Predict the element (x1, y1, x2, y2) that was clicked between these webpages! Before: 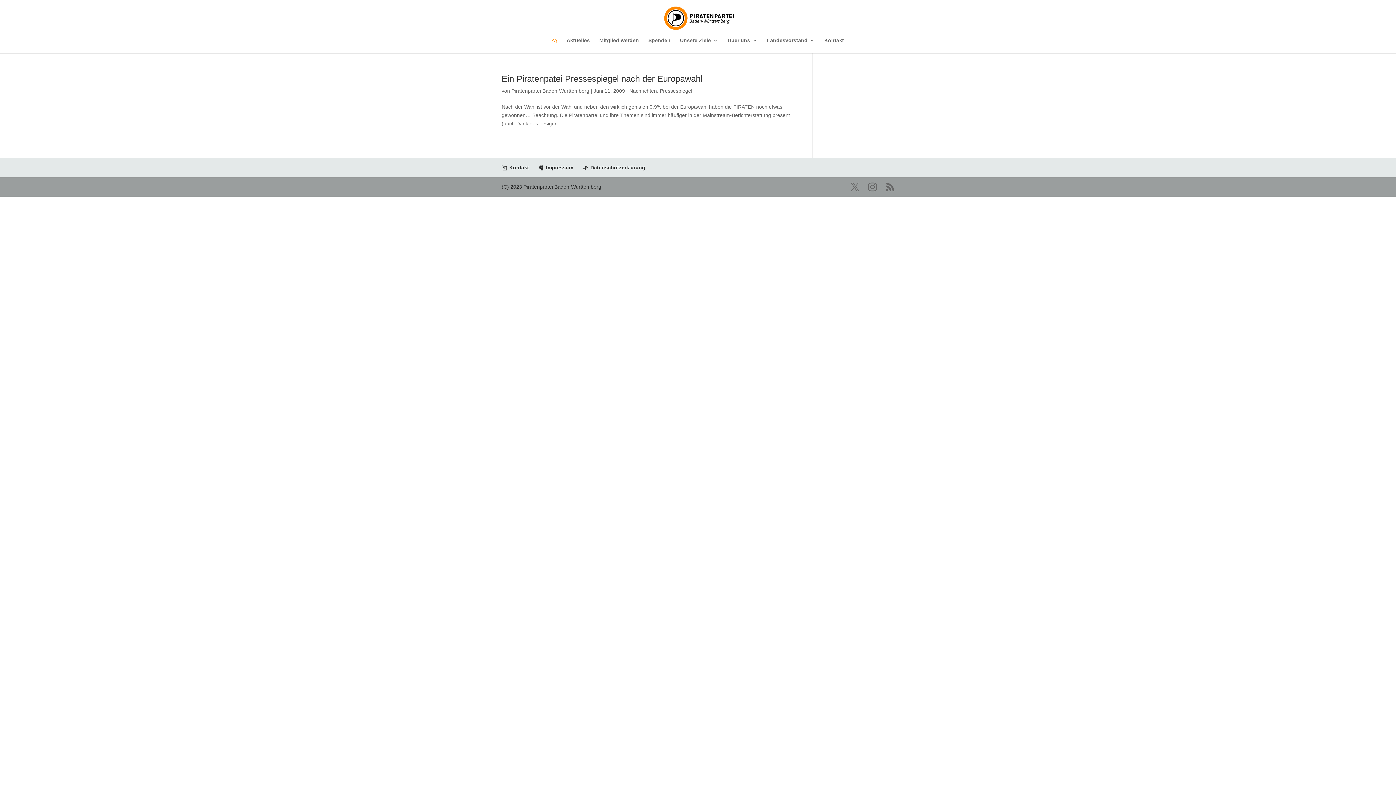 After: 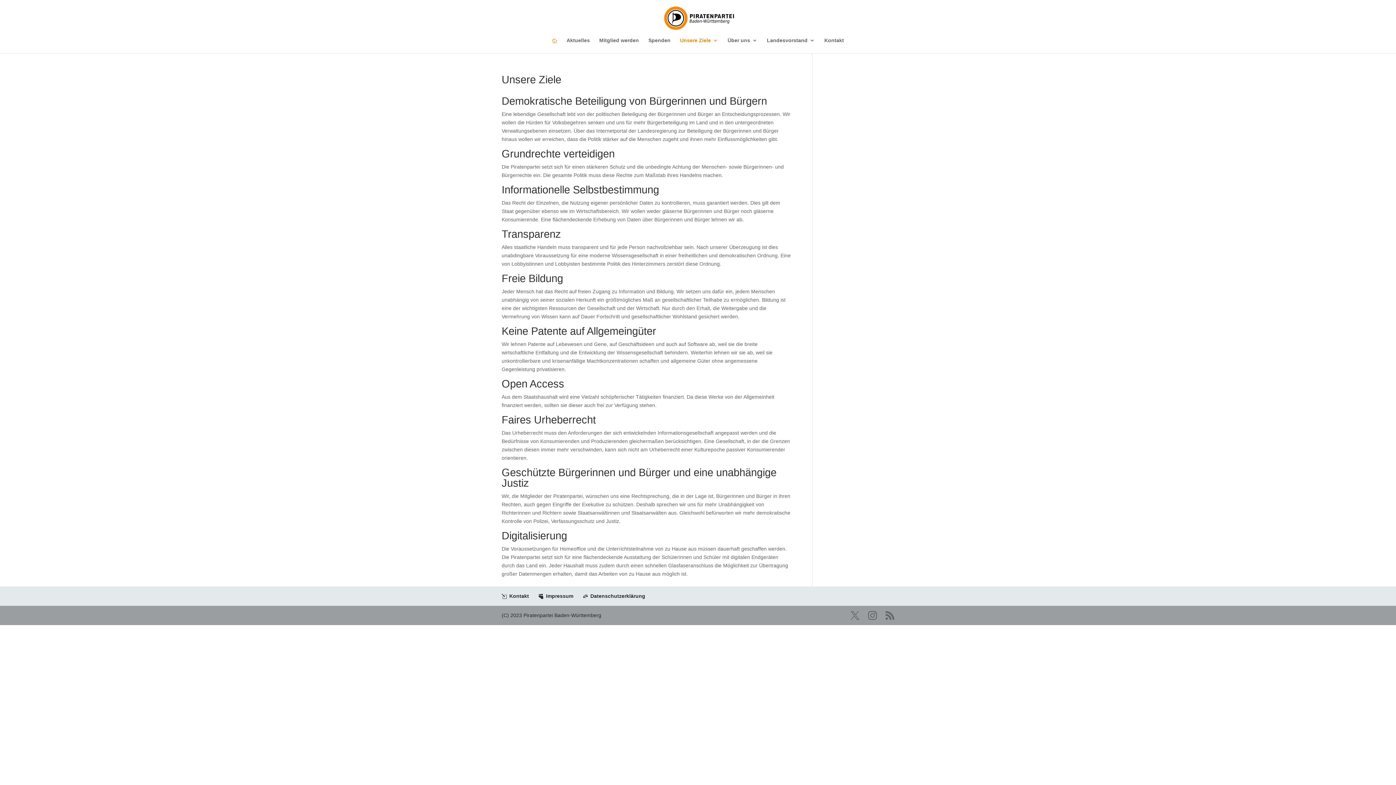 Action: bbox: (680, 37, 718, 53) label: Unsere Ziele